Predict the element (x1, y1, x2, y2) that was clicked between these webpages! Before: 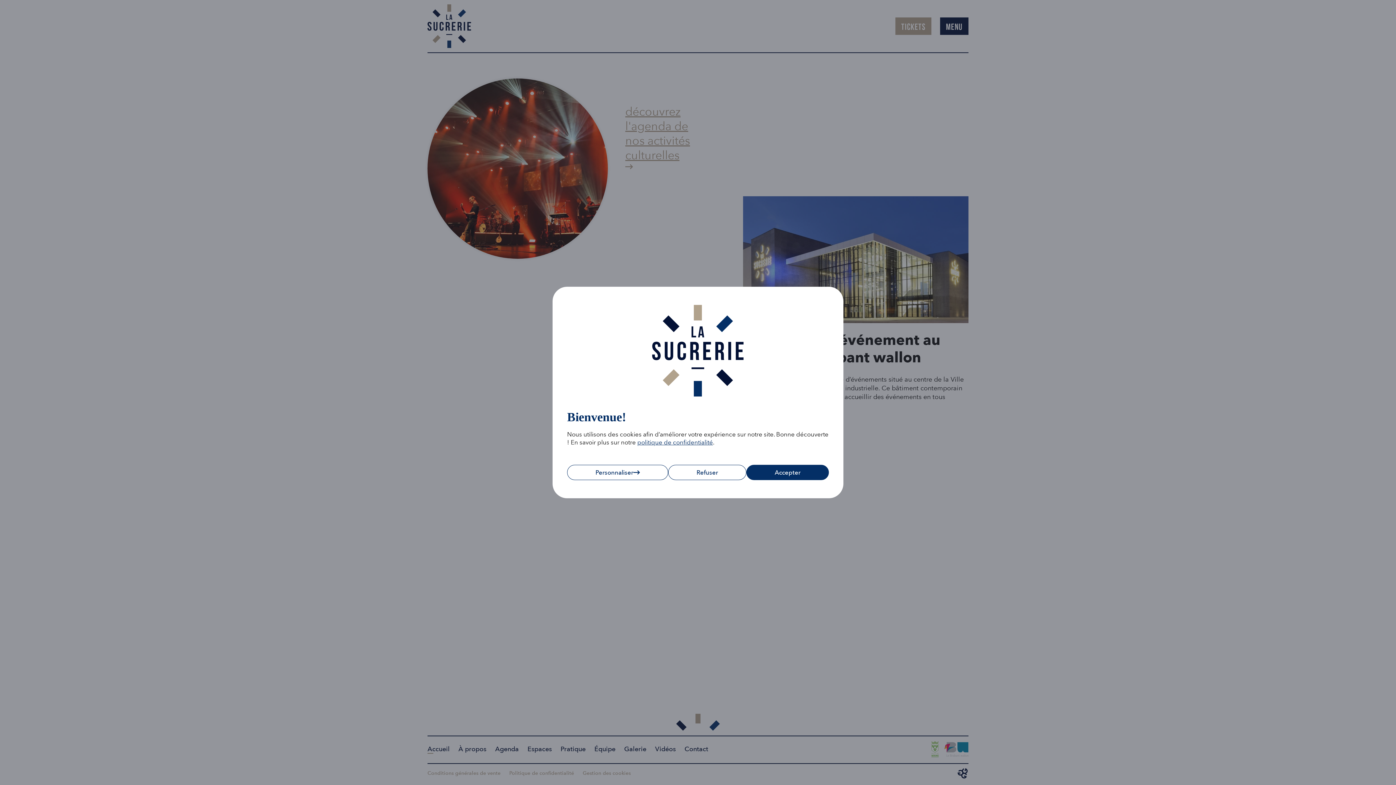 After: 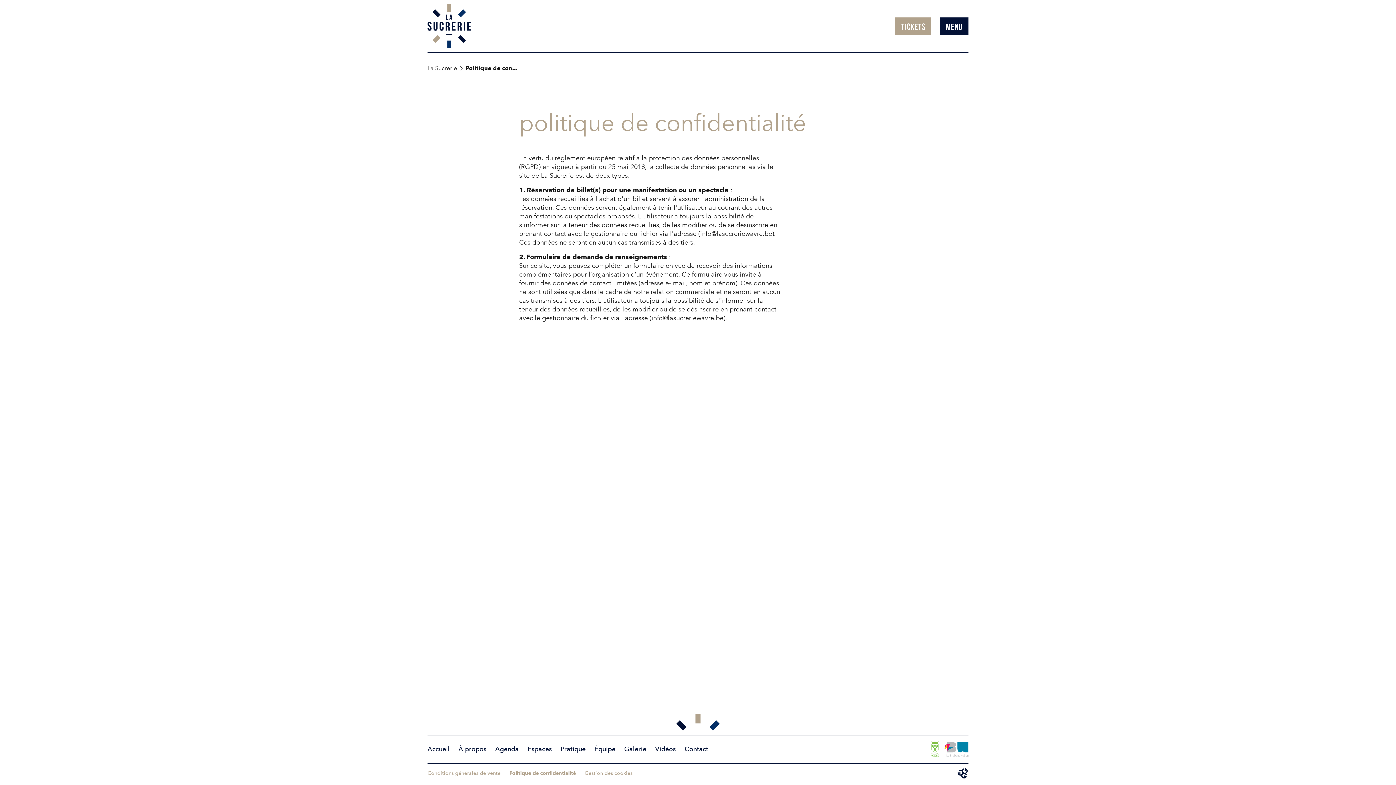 Action: bbox: (637, 438, 713, 446) label: politique de confidentialité